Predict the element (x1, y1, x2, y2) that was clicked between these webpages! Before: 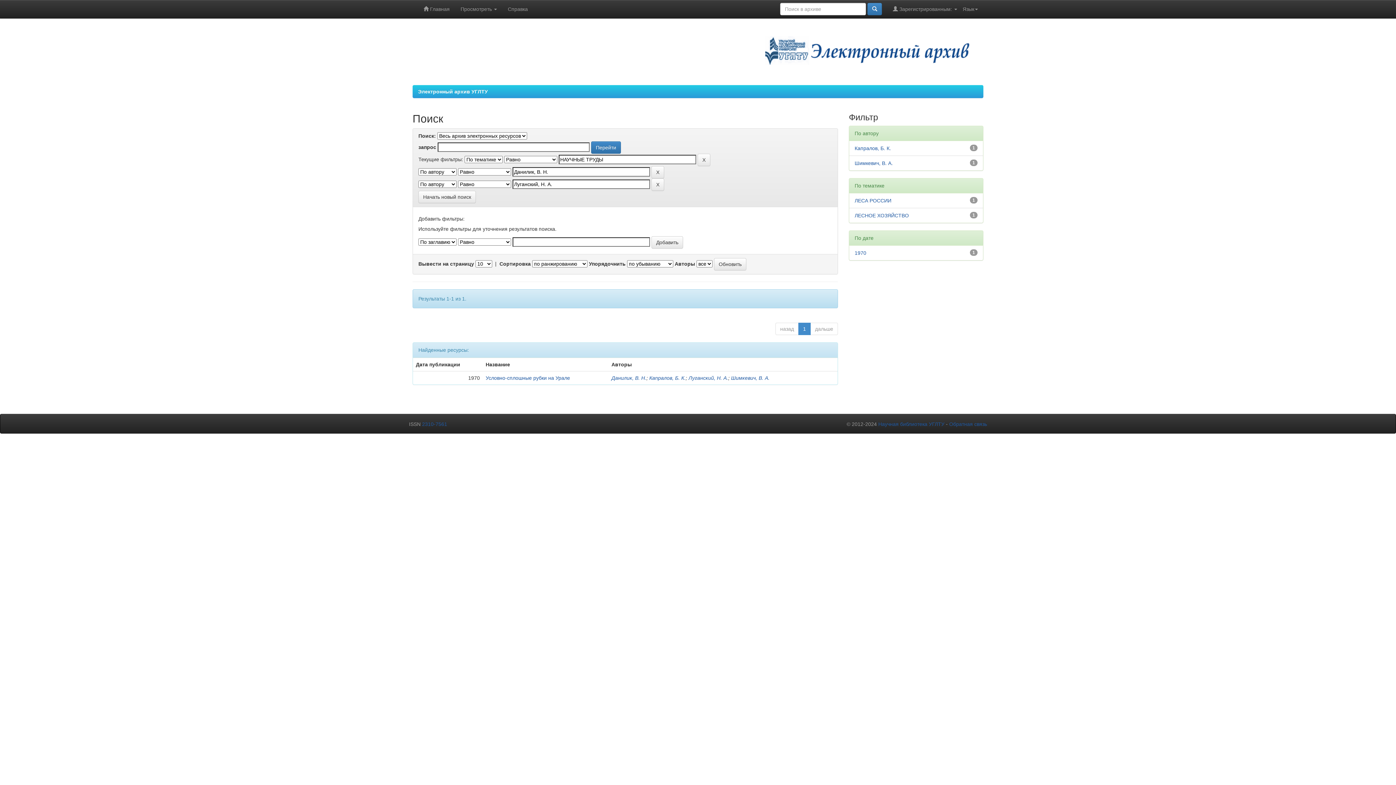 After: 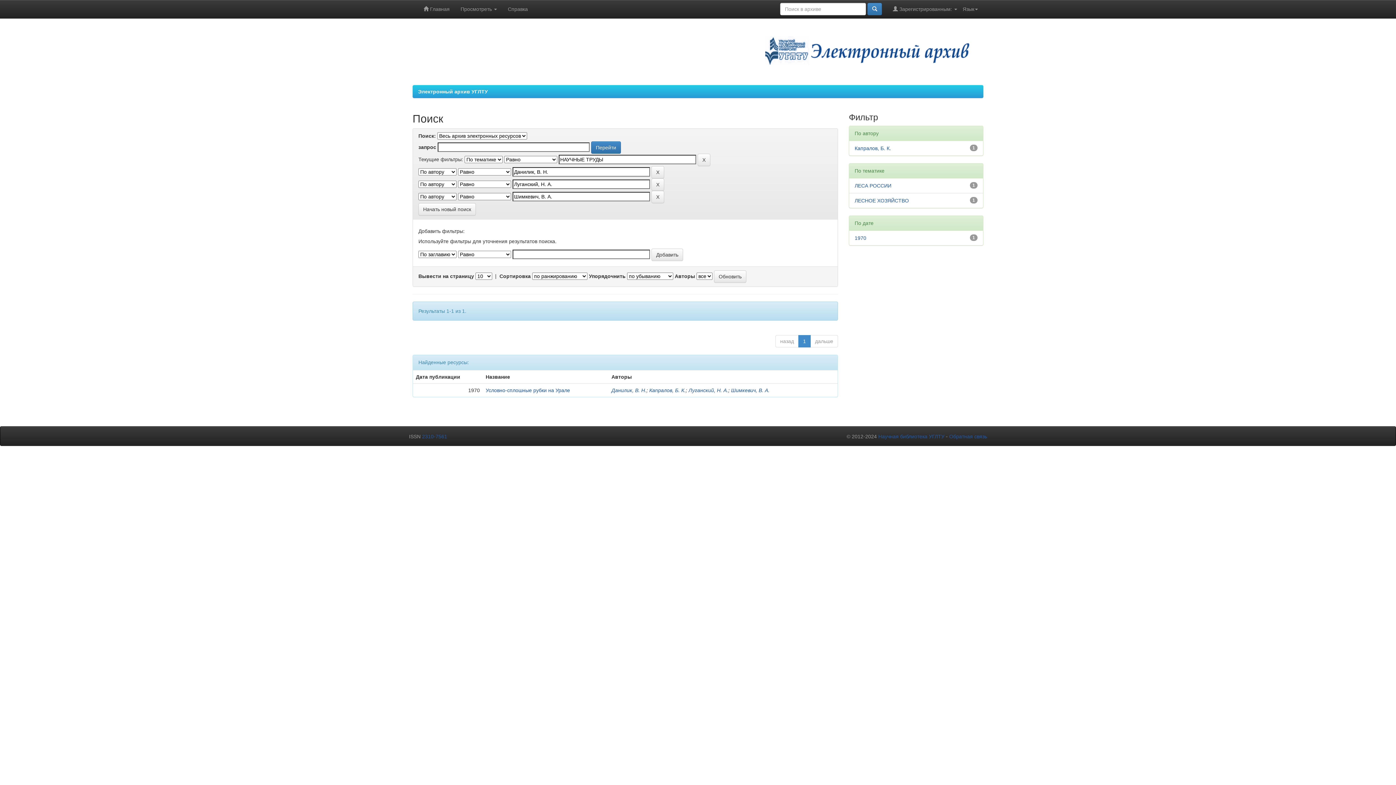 Action: bbox: (854, 160, 893, 166) label: Шимкевич, В. А.